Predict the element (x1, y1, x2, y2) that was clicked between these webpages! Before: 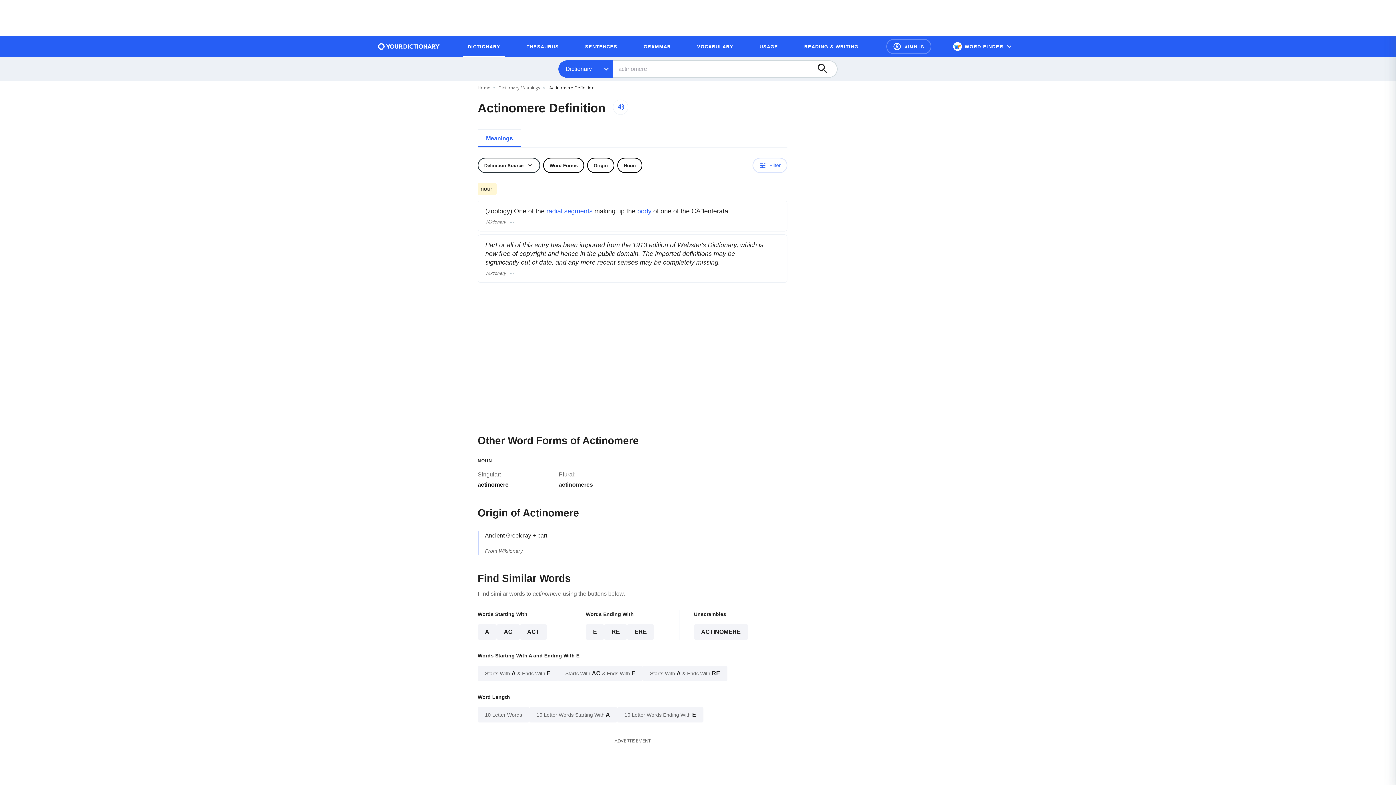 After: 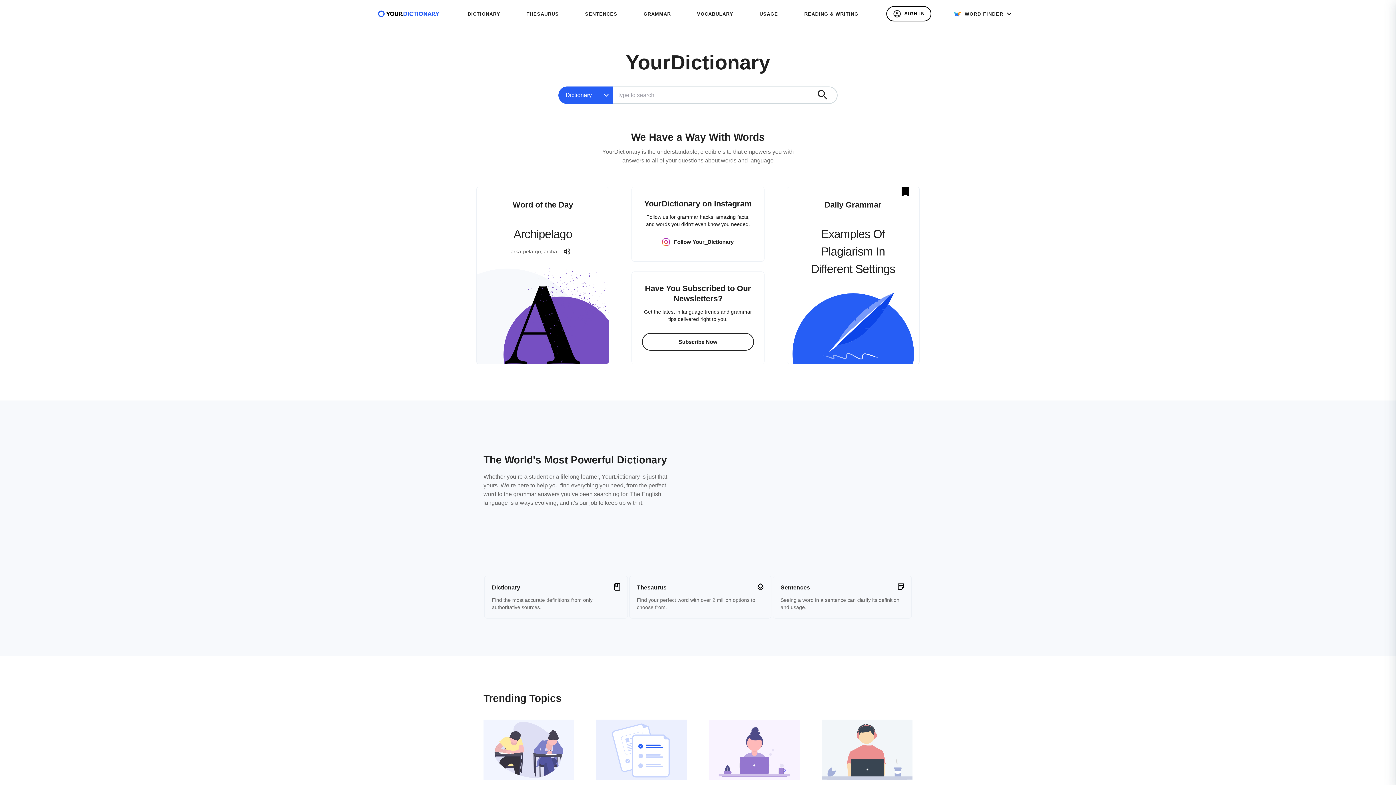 Action: bbox: (477, 84, 490, 90) label: Home